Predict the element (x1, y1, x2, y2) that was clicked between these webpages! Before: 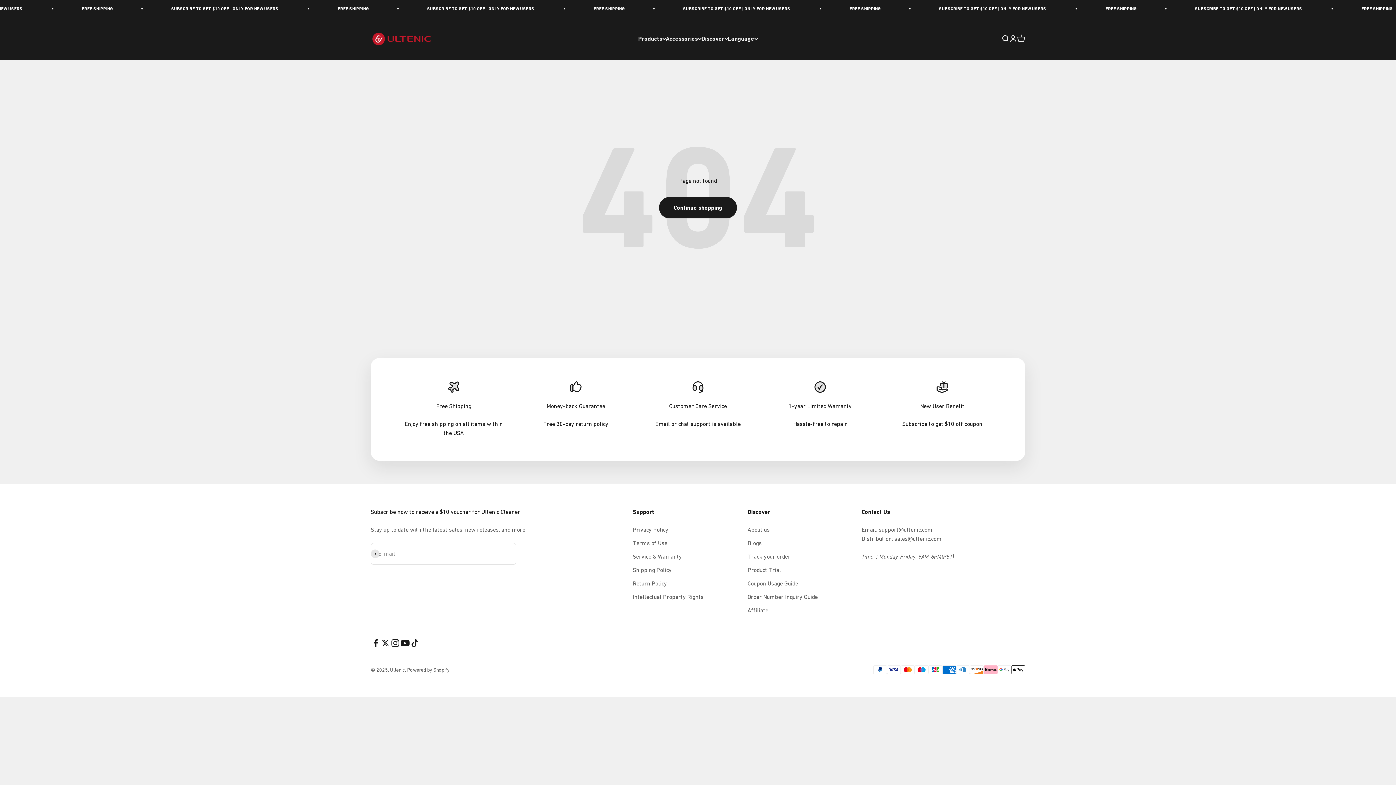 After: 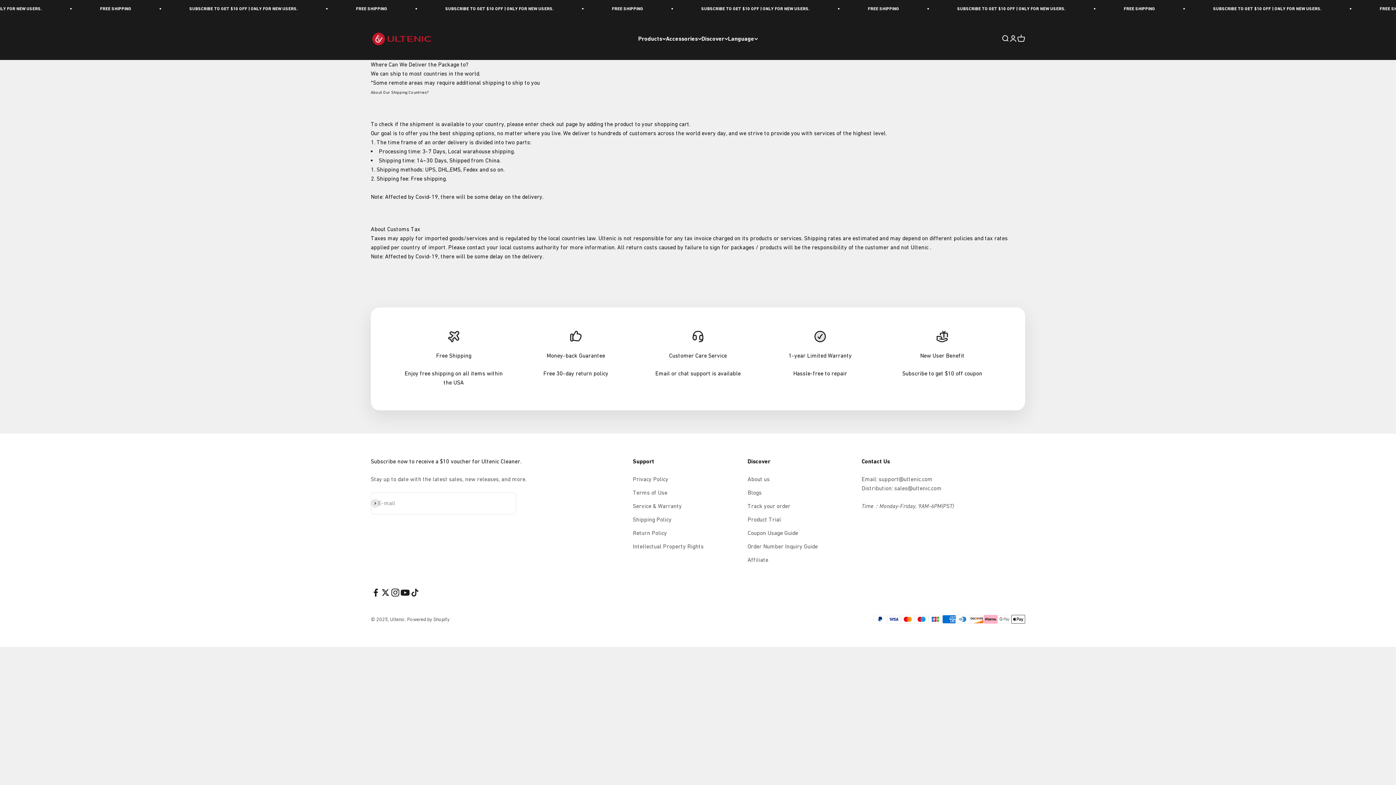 Action: label: Shipping Policy bbox: (632, 565, 671, 574)